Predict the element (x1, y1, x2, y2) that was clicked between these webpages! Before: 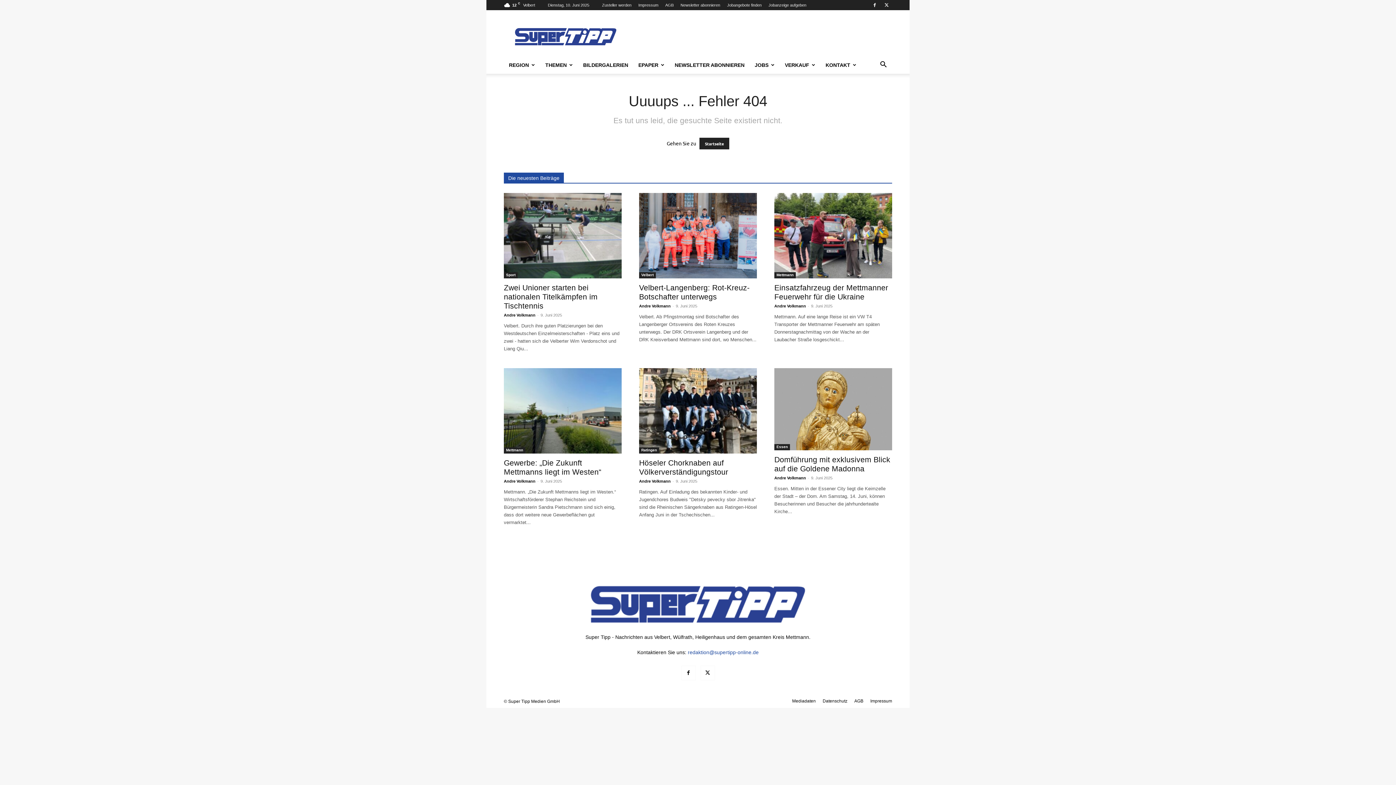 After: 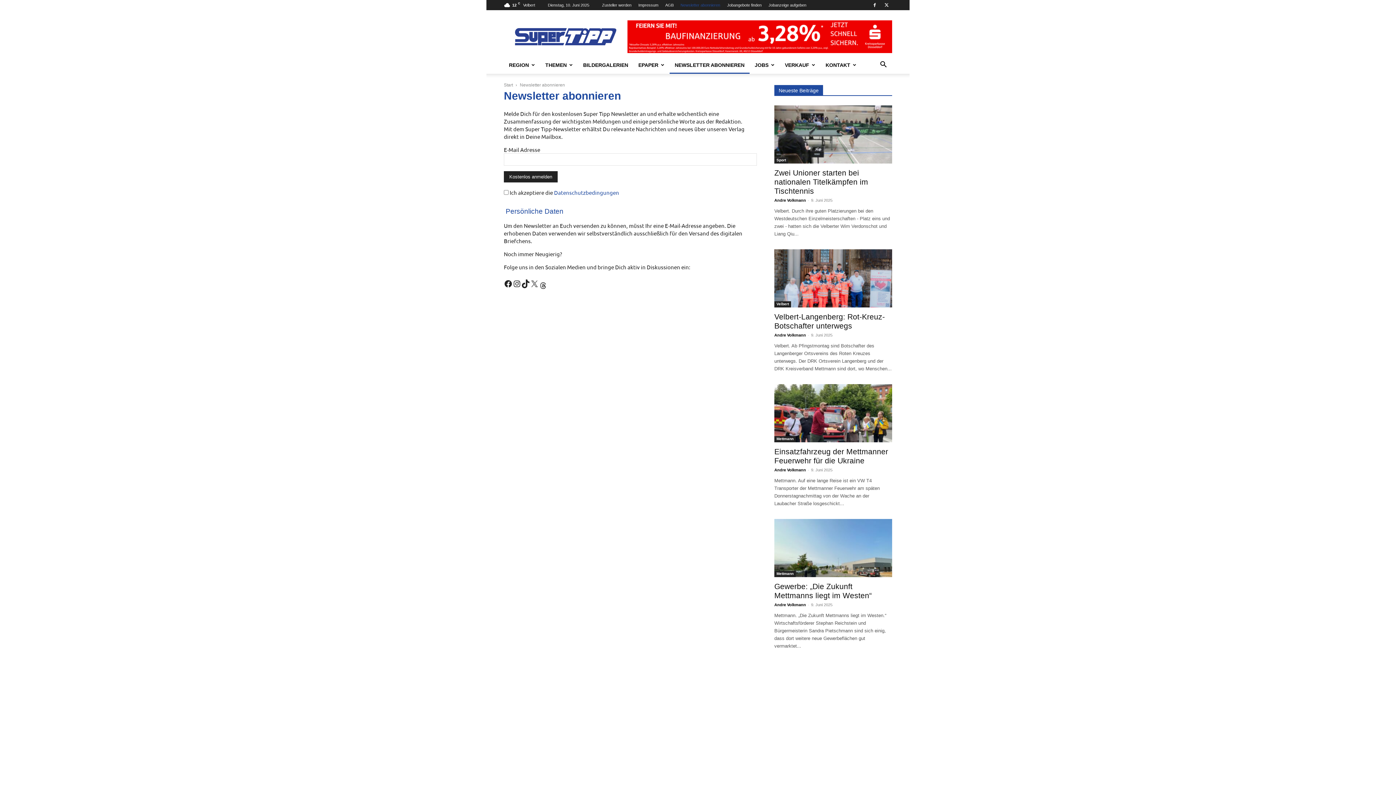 Action: bbox: (669, 56, 749, 73) label: NEWSLETTER ABONNIEREN